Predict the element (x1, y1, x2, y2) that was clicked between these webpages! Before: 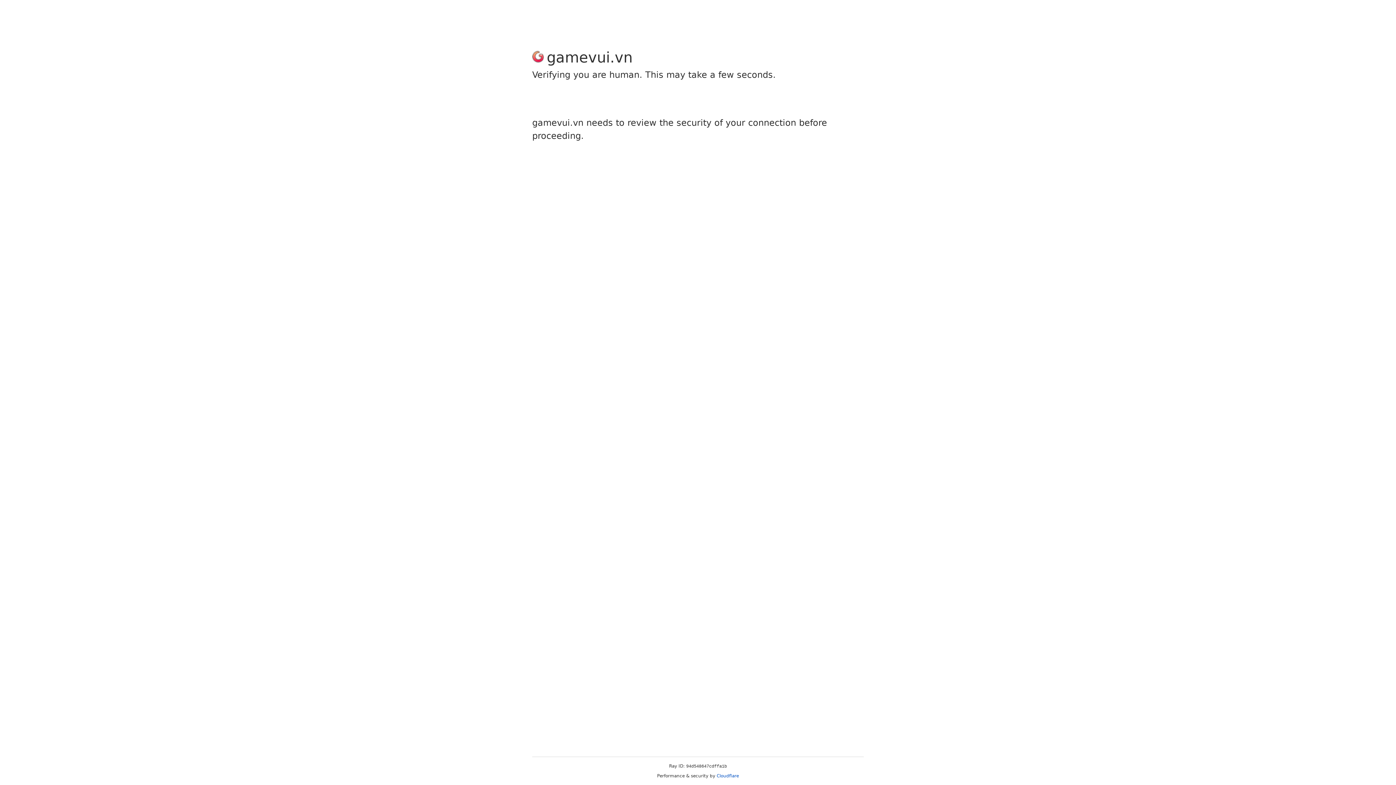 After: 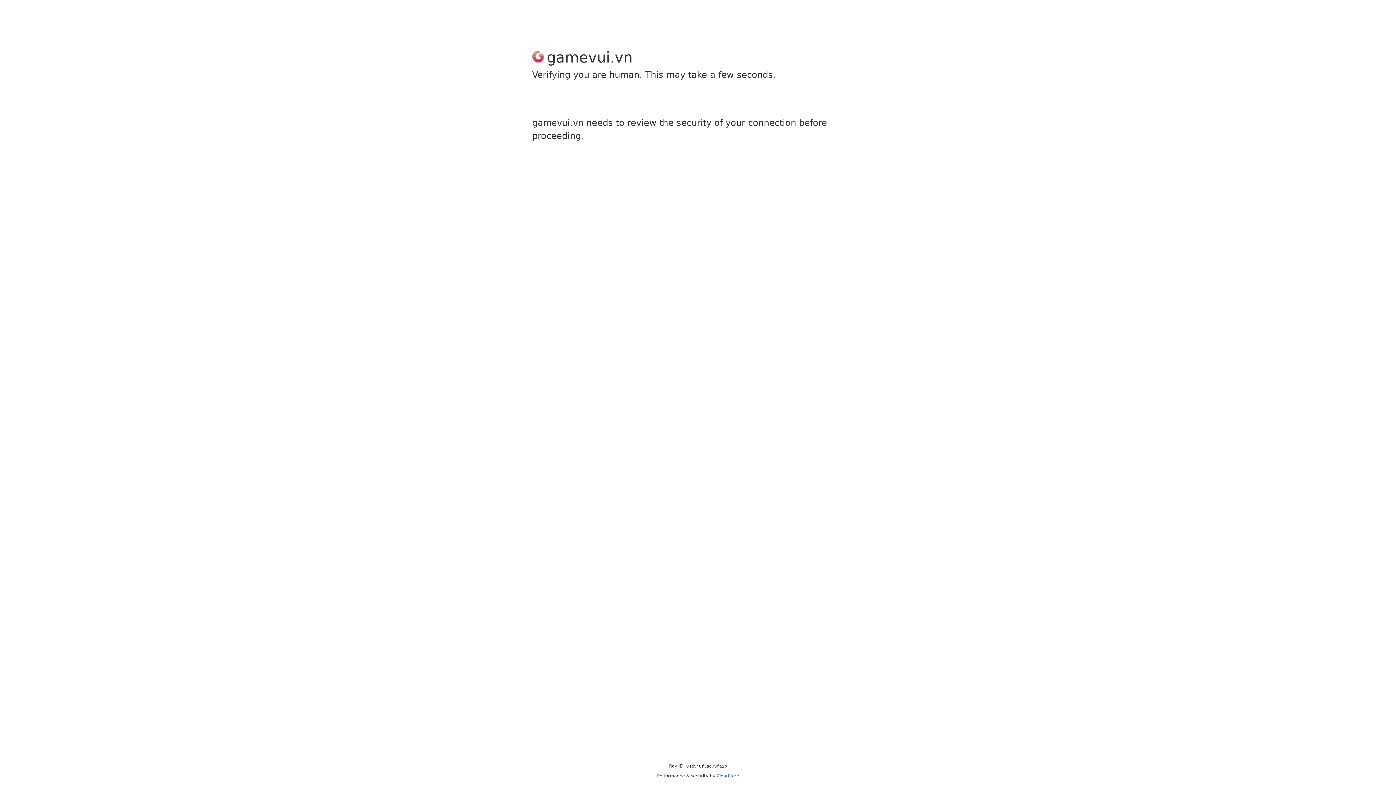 Action: bbox: (716, 773, 739, 778) label: Cloudflare